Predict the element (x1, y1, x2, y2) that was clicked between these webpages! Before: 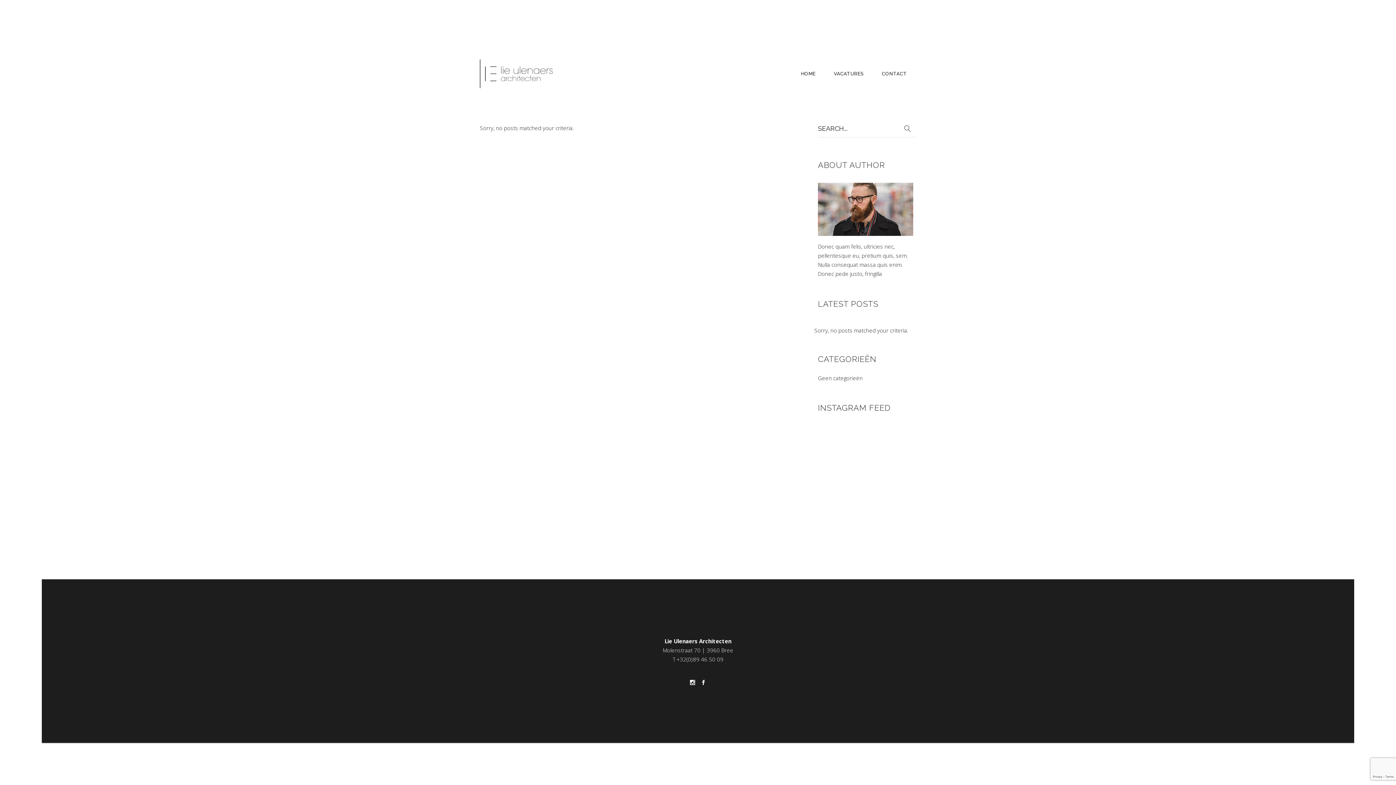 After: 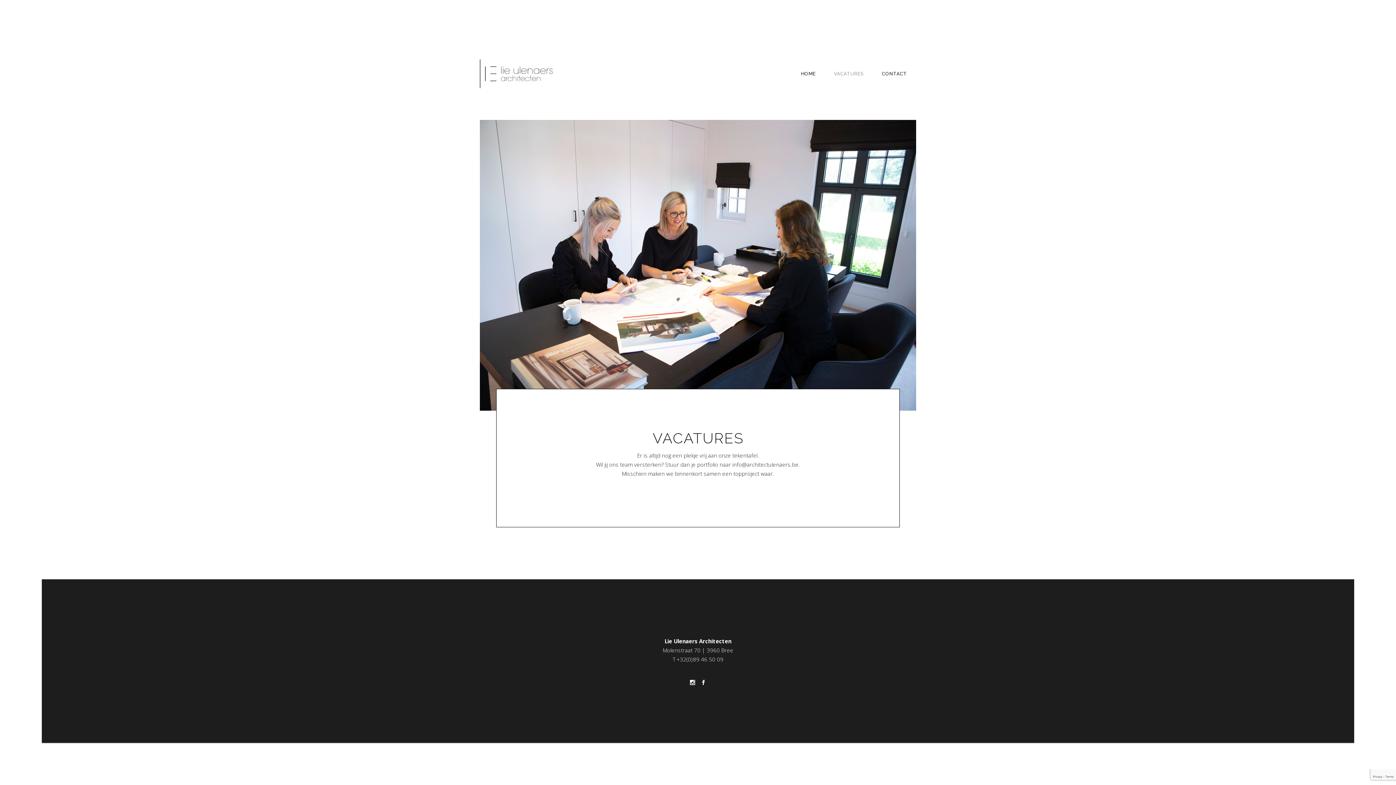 Action: bbox: (825, 41, 872, 105) label: VACATURES